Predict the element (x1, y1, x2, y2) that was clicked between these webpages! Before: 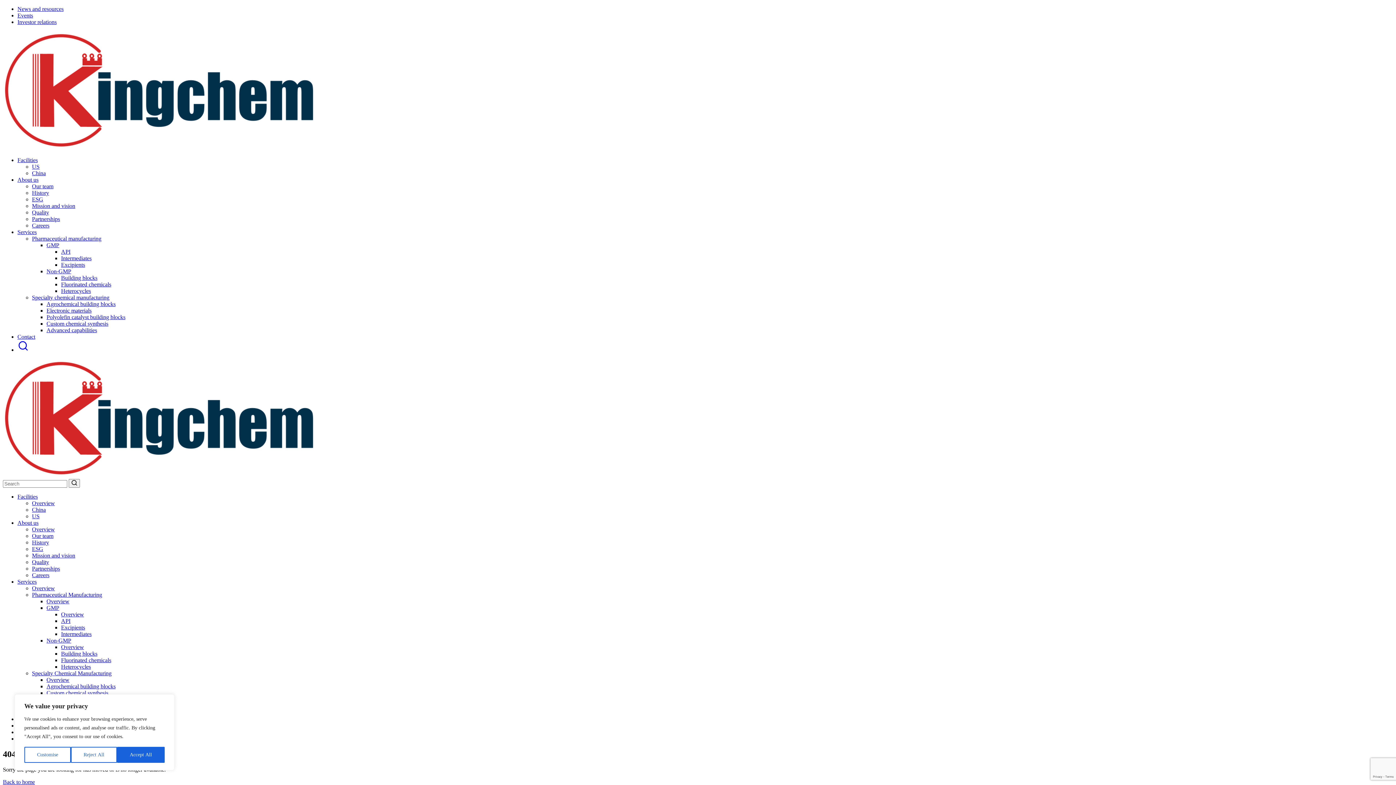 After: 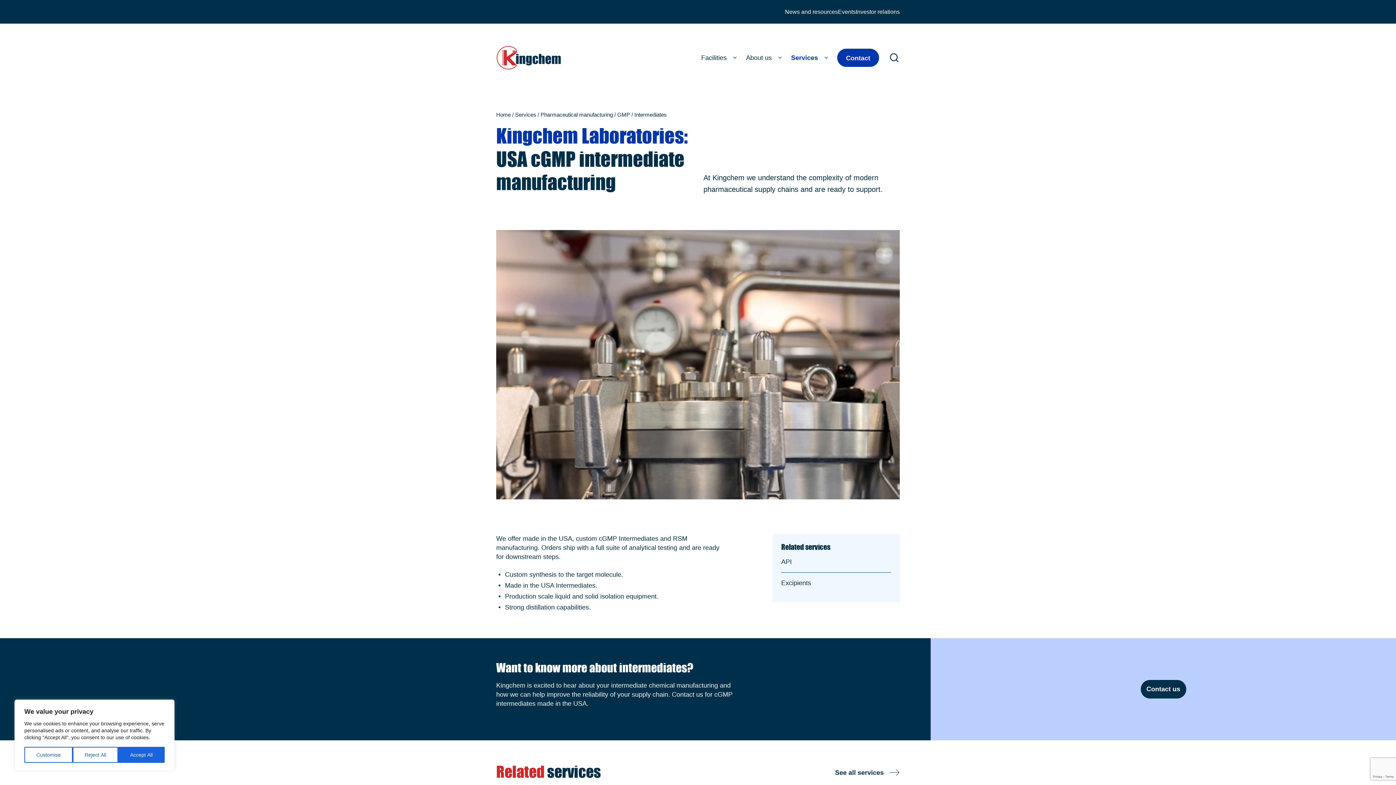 Action: label: Intermediates bbox: (61, 631, 91, 637)